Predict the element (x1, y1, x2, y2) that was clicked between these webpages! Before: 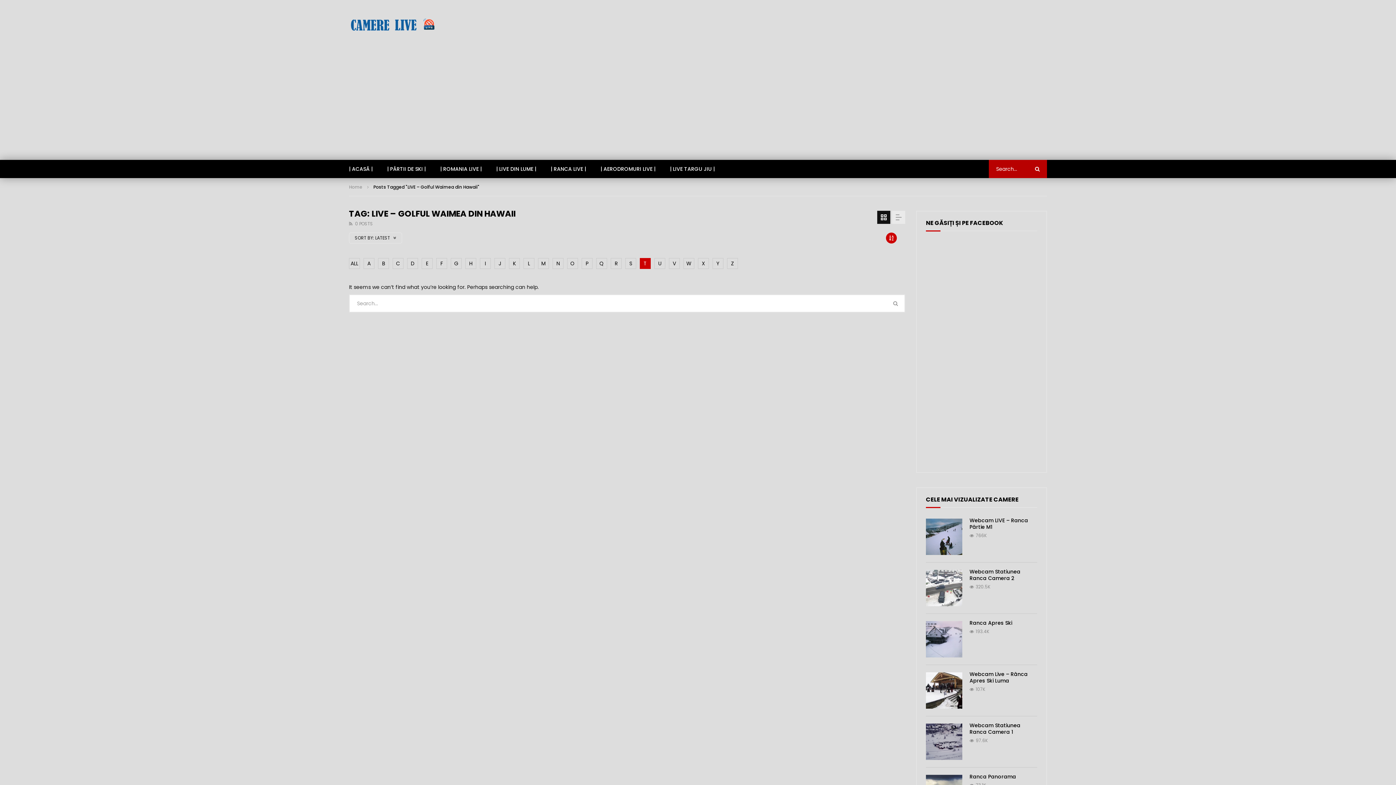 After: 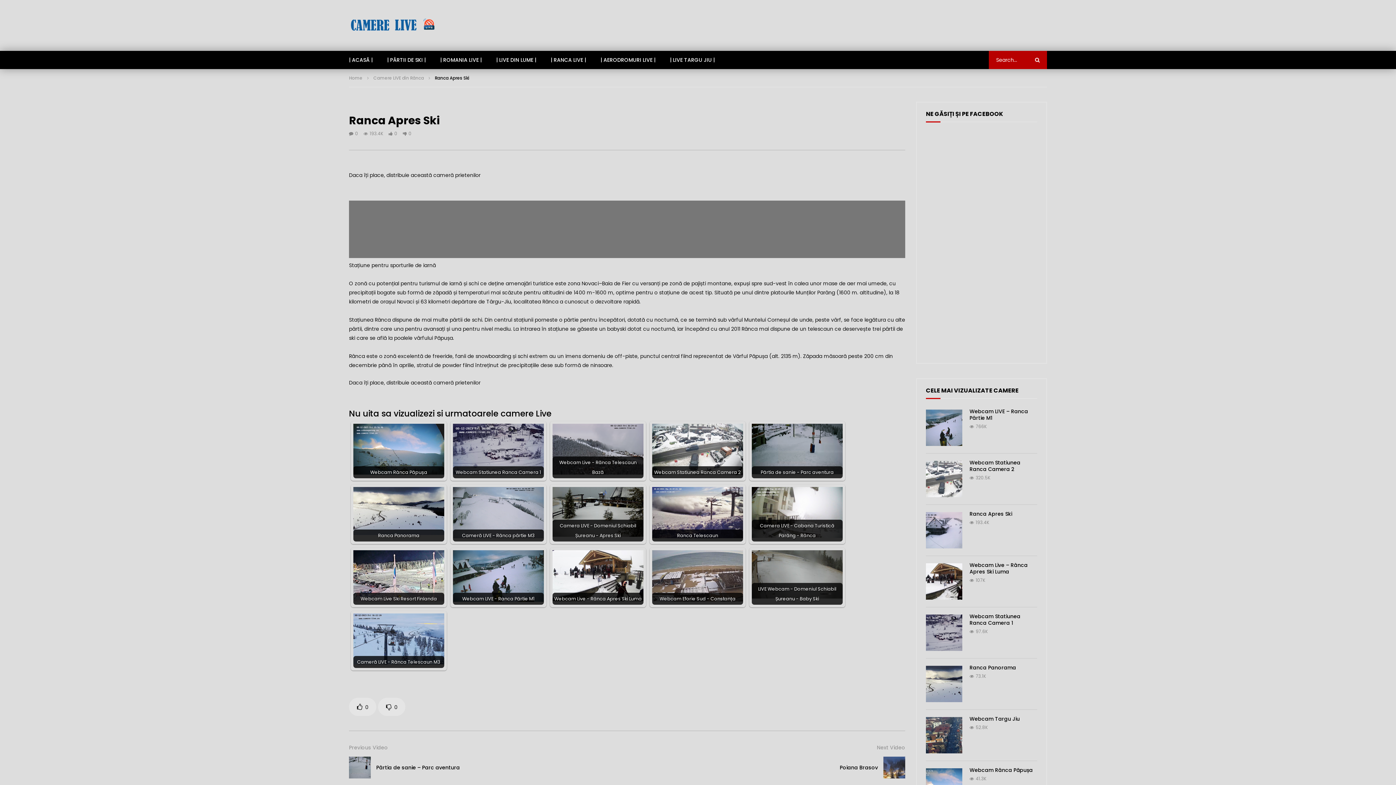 Action: bbox: (926, 621, 962, 657)